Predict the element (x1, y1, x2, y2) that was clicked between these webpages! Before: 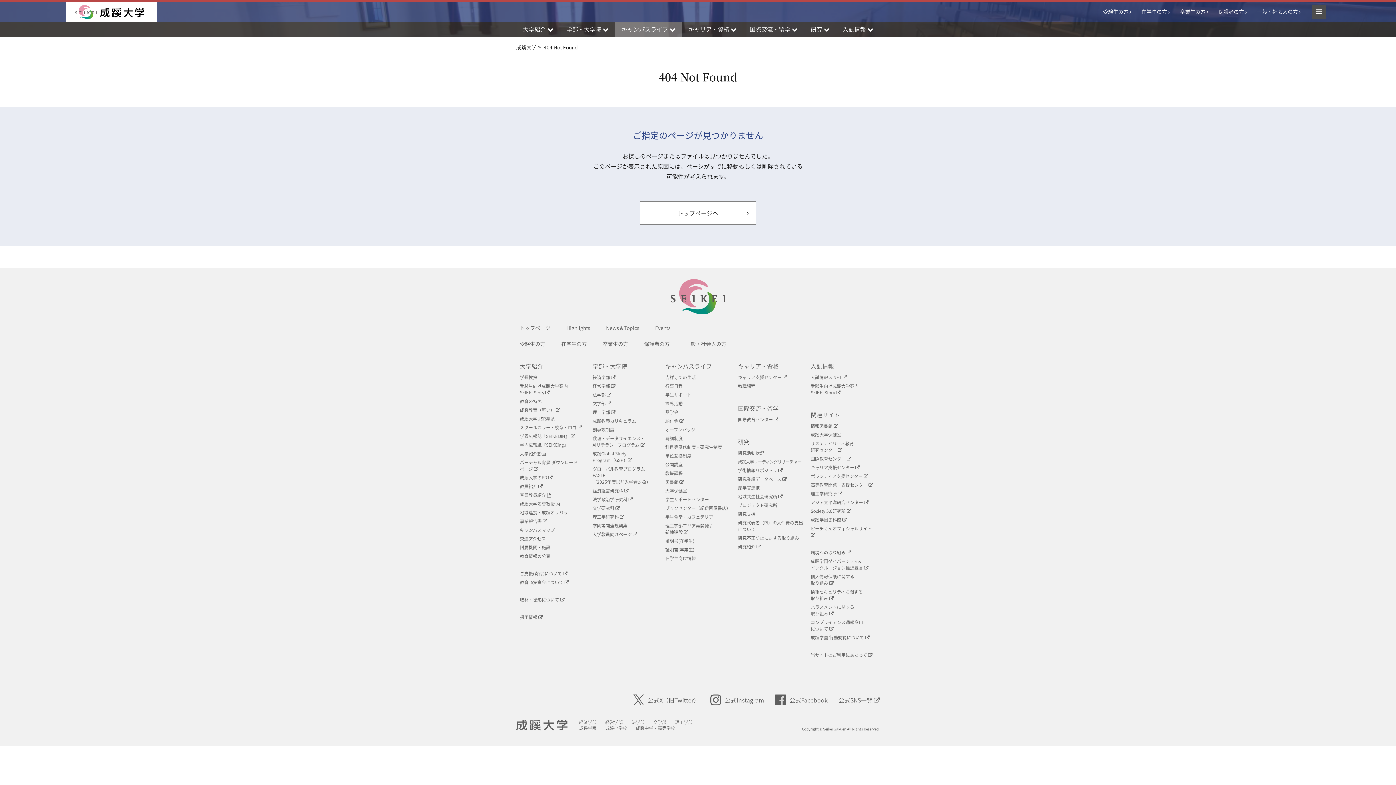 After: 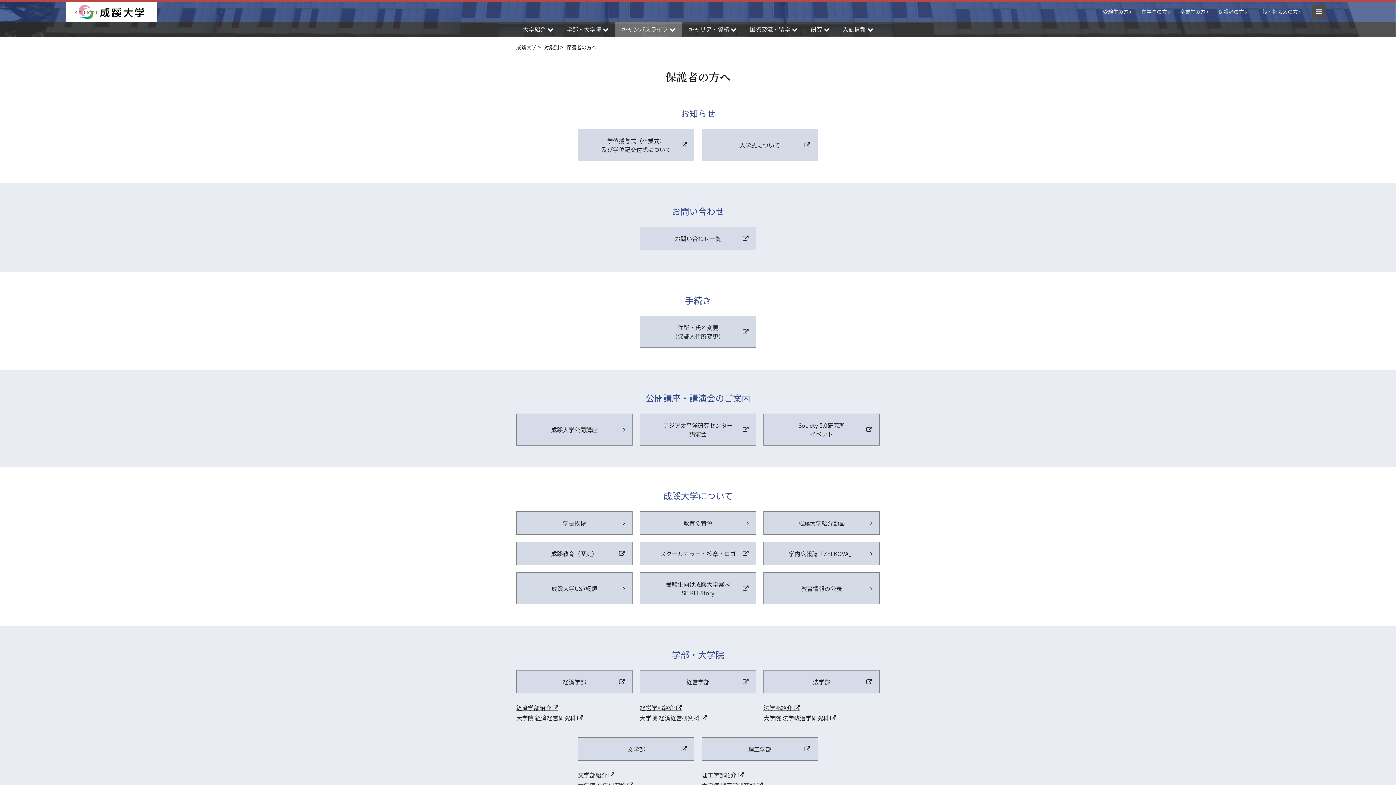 Action: label: 保護者の方 bbox: (1218, 8, 1247, 15)